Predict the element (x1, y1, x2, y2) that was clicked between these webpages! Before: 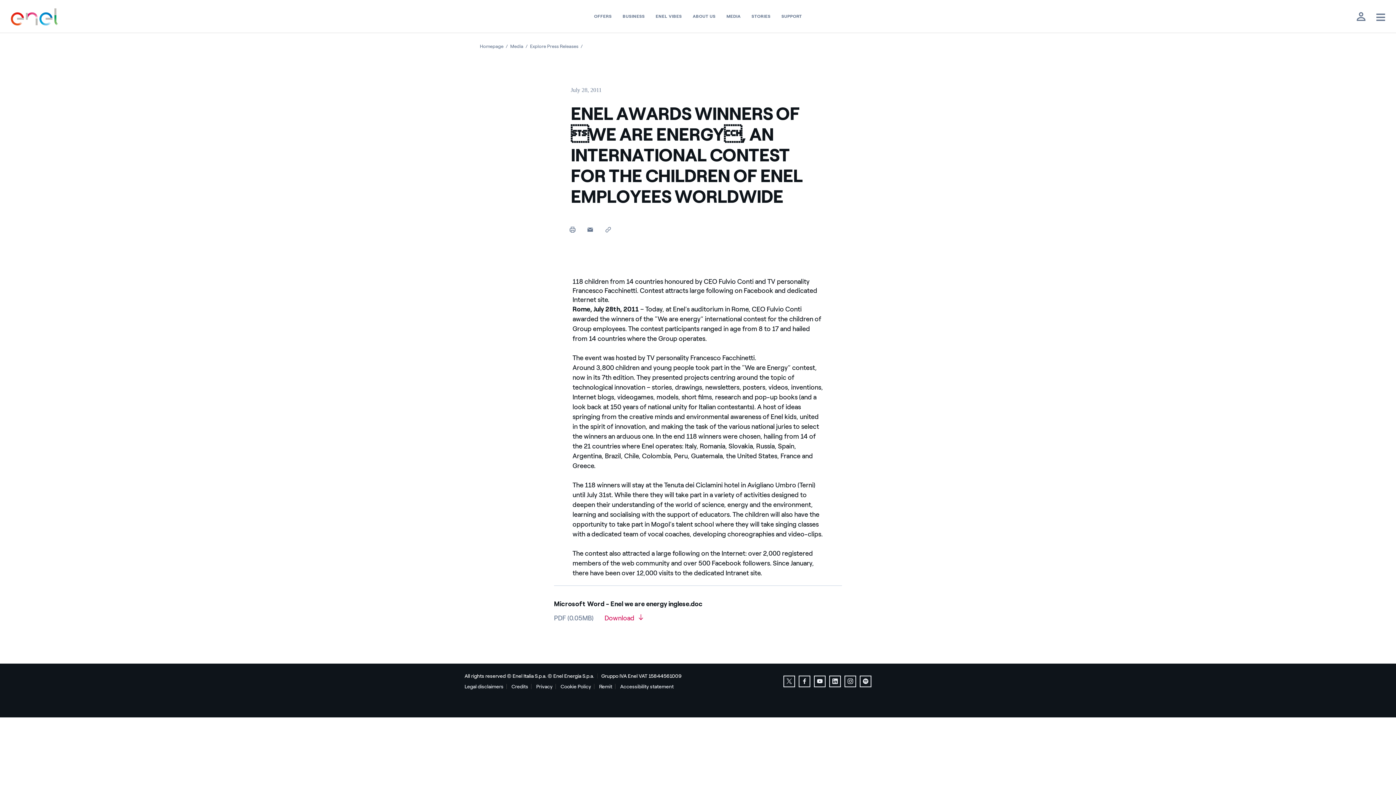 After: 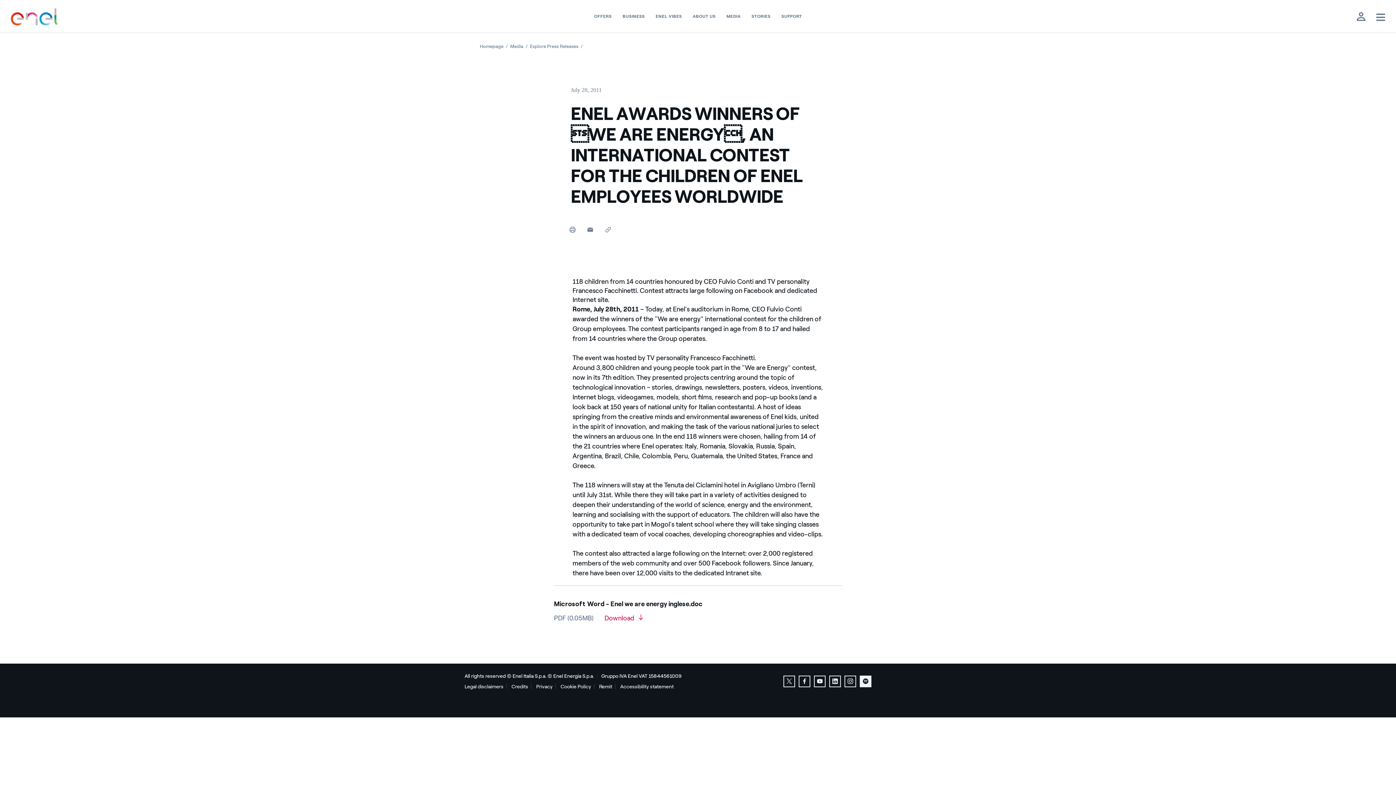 Action: bbox: (860, 675, 871, 687) label: Spotify